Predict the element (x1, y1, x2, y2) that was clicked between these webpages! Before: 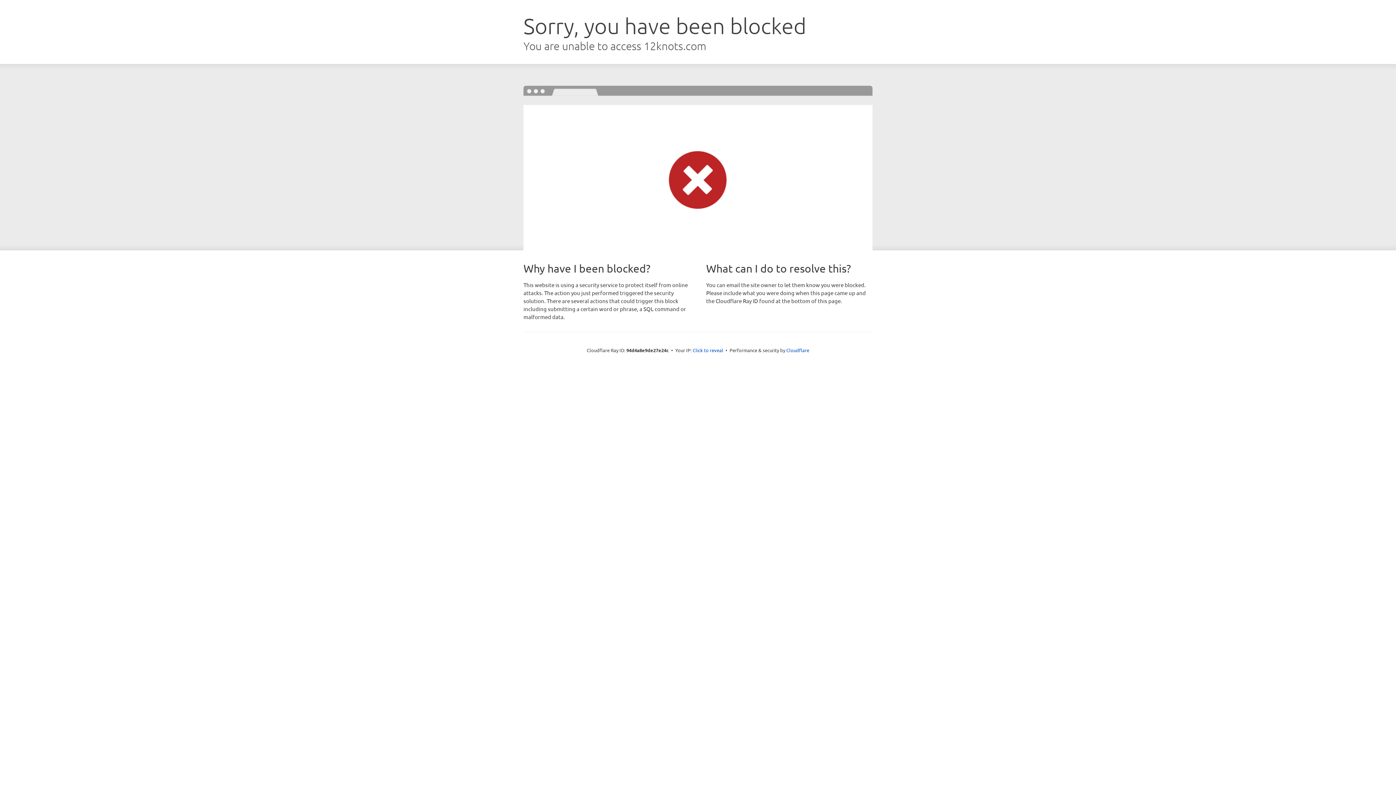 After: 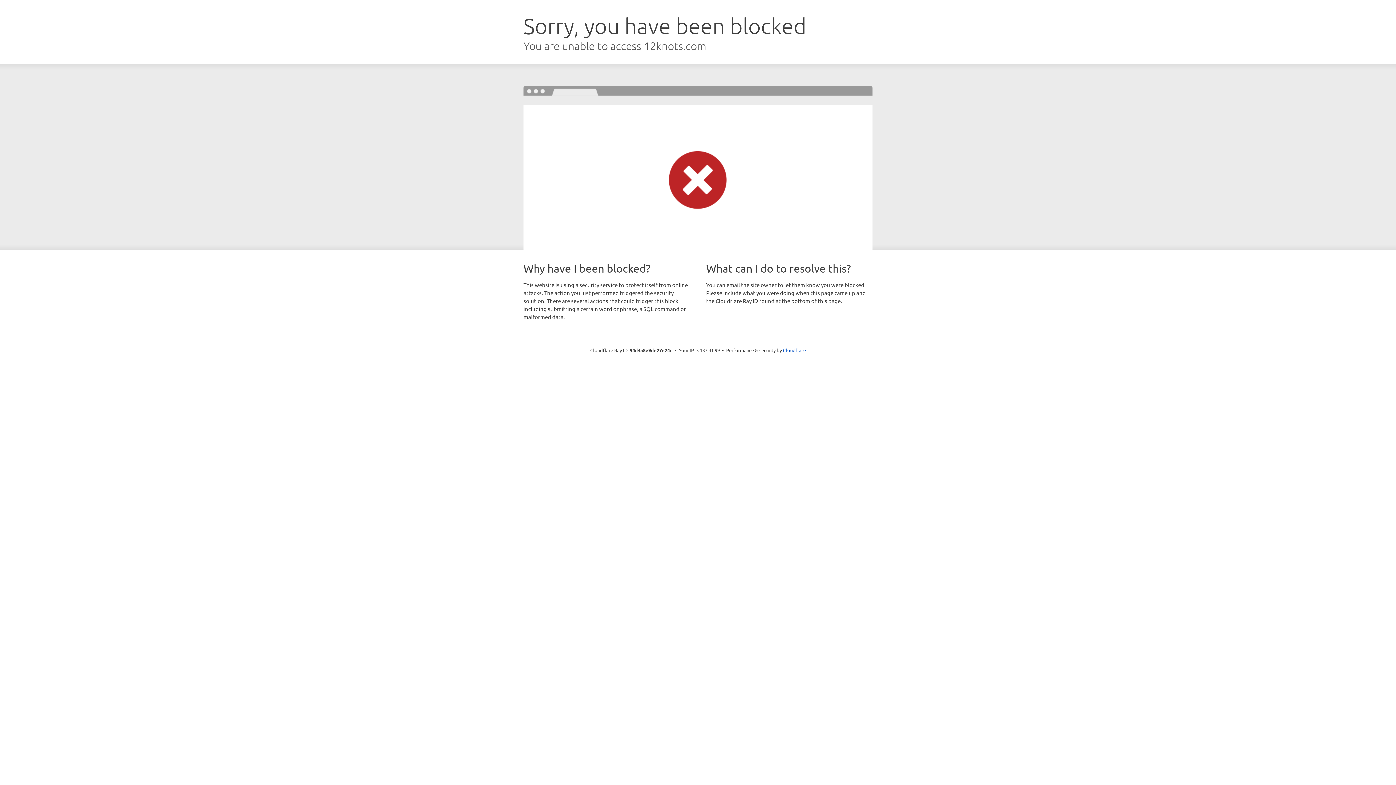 Action: label: Click to reveal bbox: (692, 346, 723, 353)